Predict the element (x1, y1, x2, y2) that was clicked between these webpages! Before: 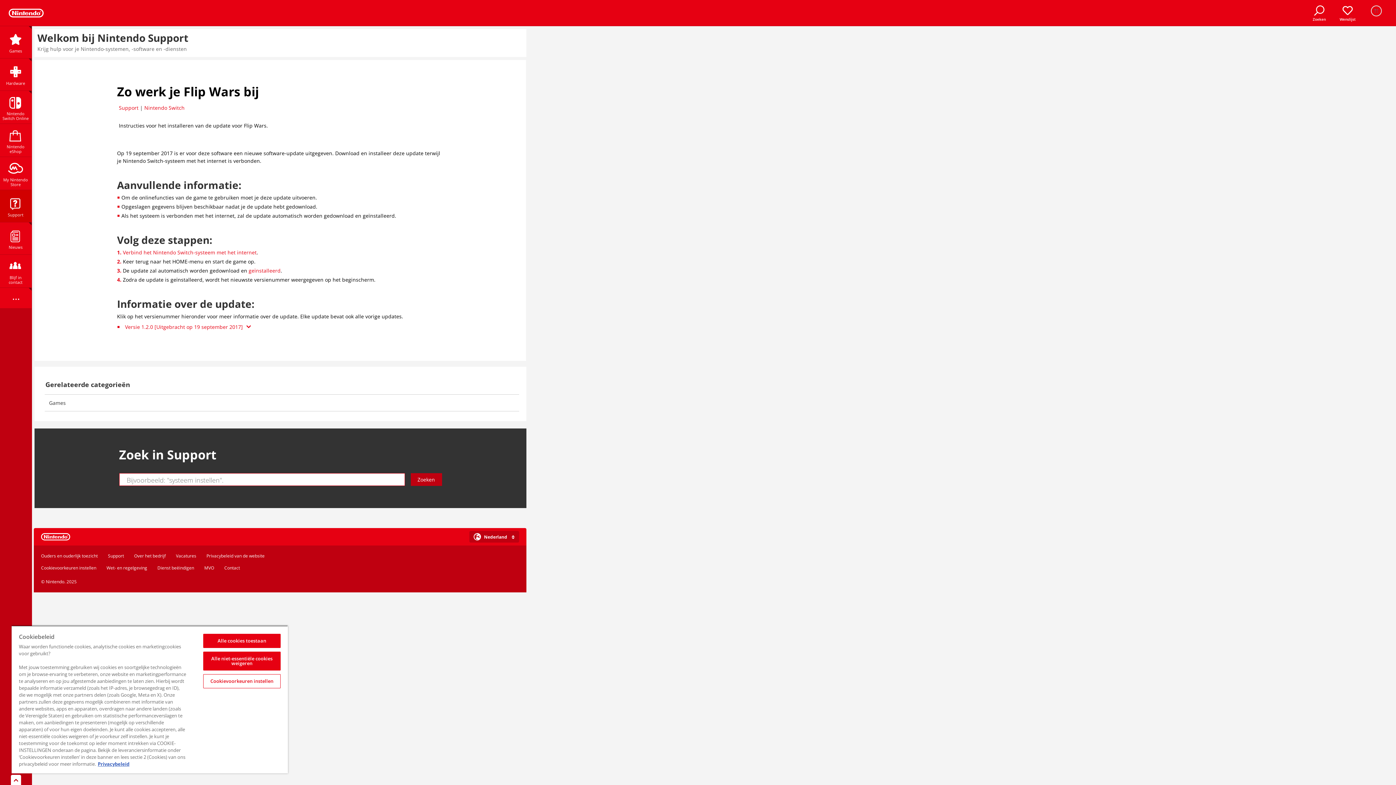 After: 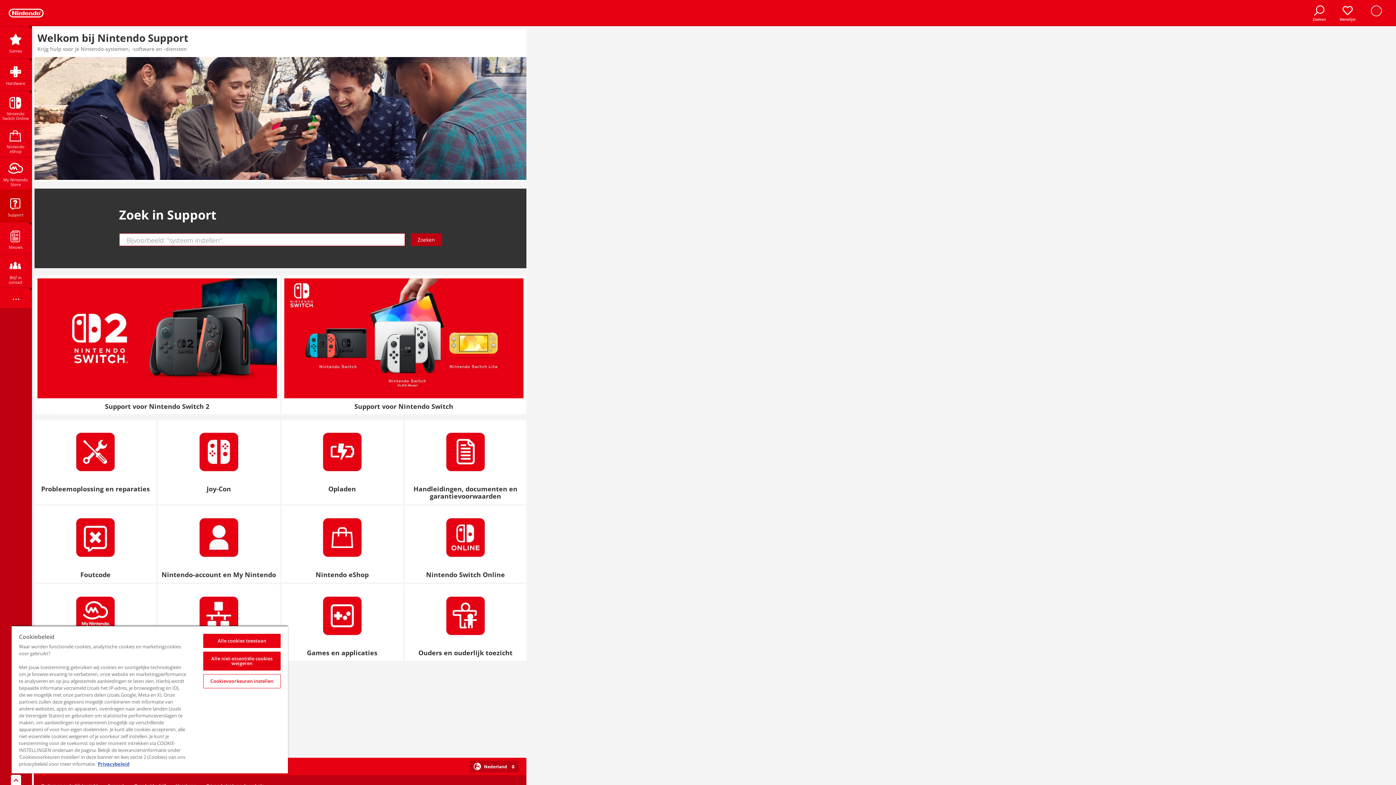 Action: label: Support bbox: (108, 553, 124, 559)